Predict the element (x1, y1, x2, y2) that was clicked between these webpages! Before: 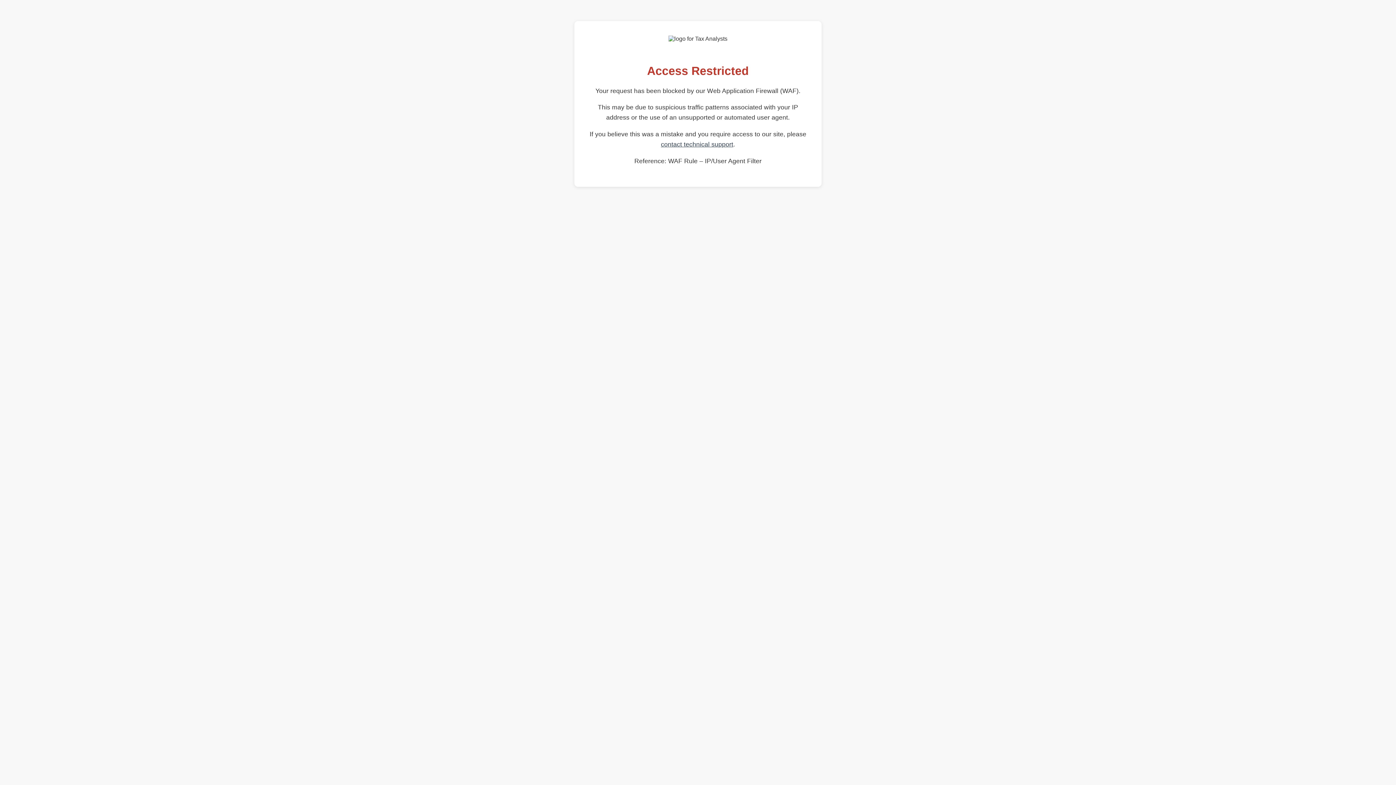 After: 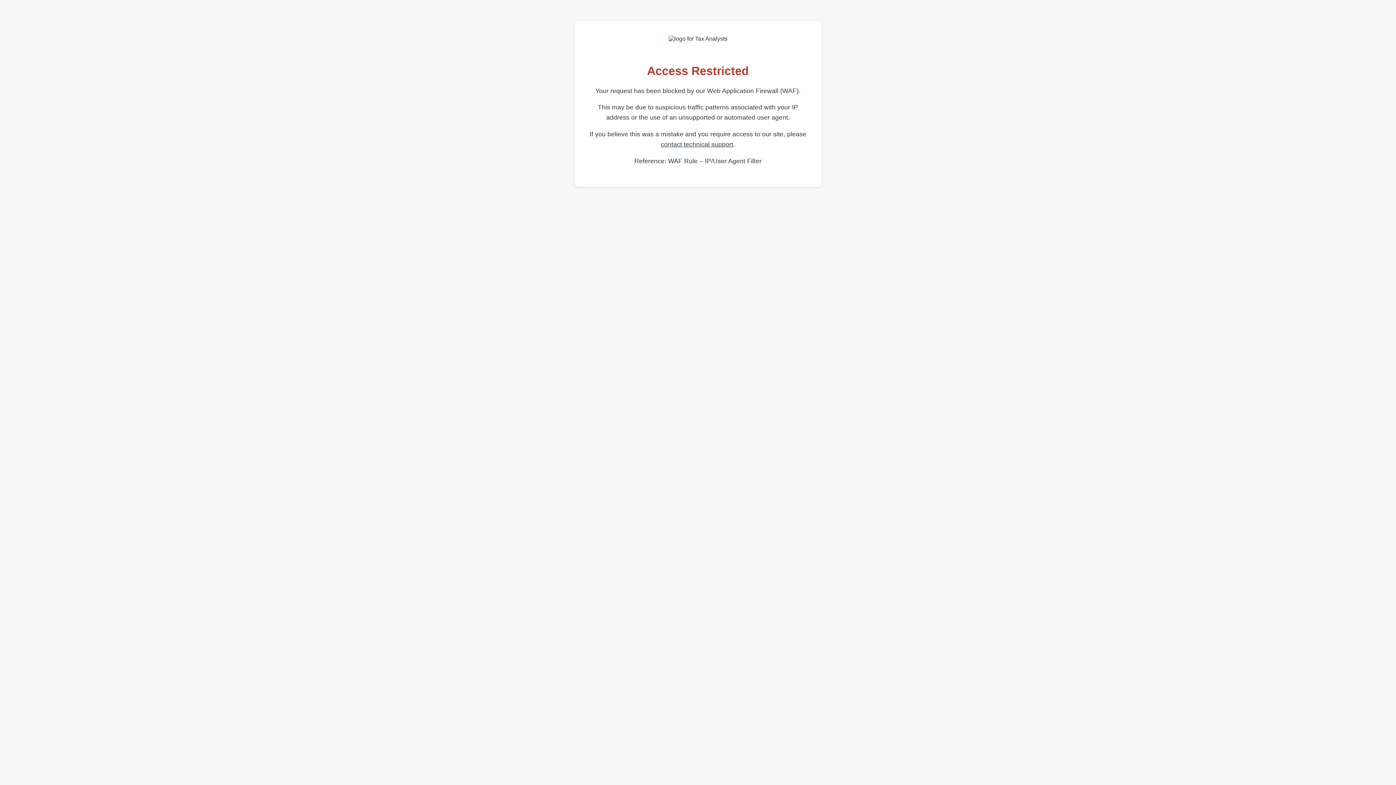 Action: label: contact technical support bbox: (661, 140, 733, 148)